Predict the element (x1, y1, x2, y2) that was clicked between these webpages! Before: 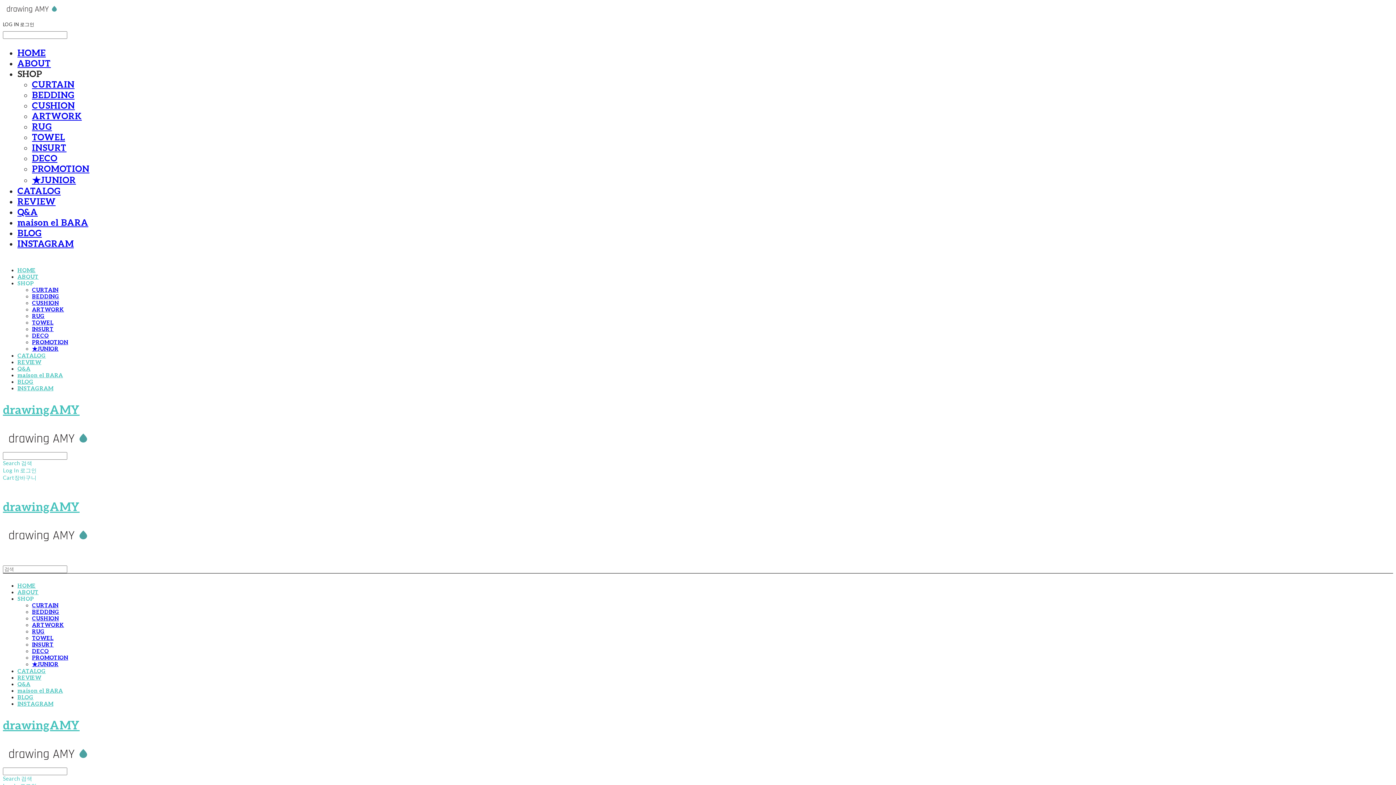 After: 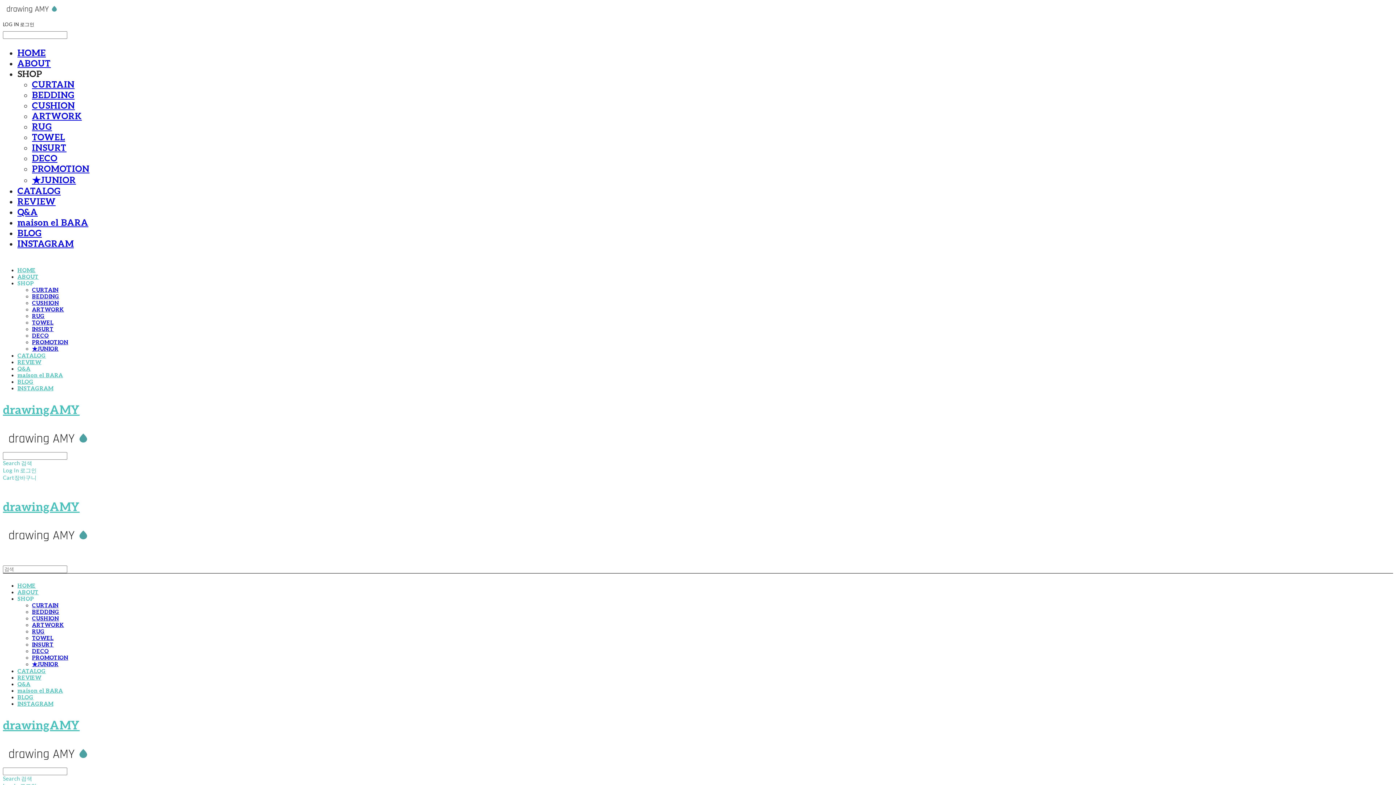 Action: label: Search 검색 bbox: (2, 767, 1393, 782)